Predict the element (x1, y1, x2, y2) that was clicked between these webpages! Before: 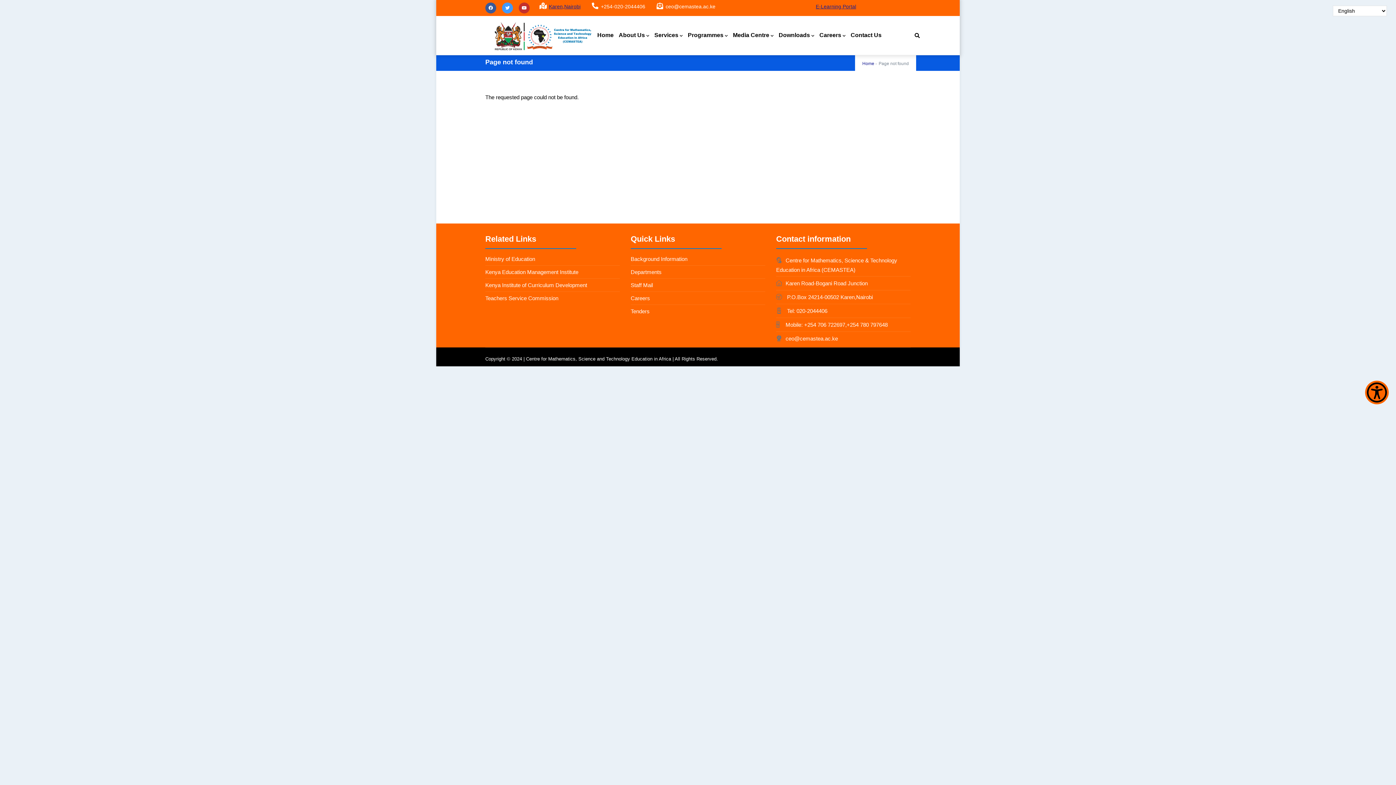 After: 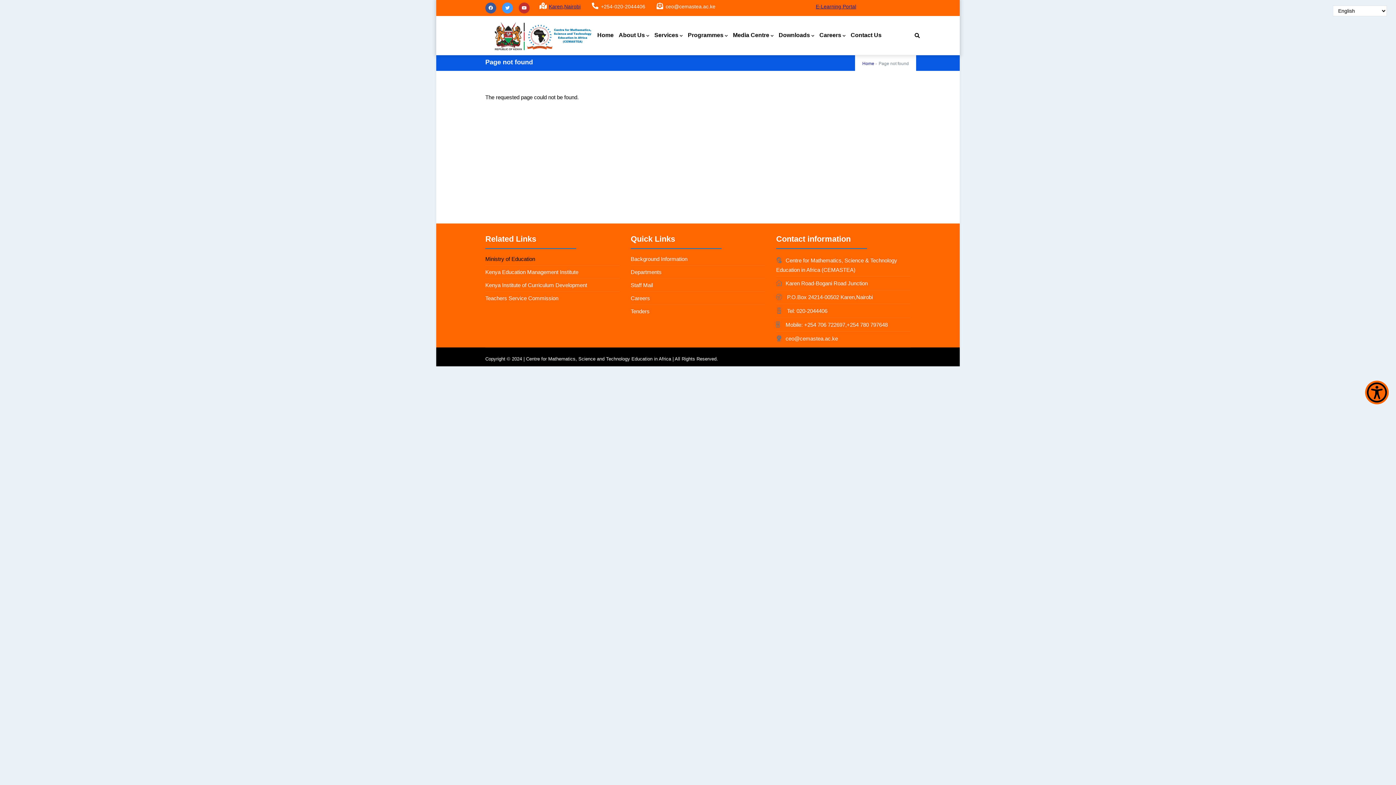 Action: bbox: (485, 255, 535, 262) label: Ministry of Education